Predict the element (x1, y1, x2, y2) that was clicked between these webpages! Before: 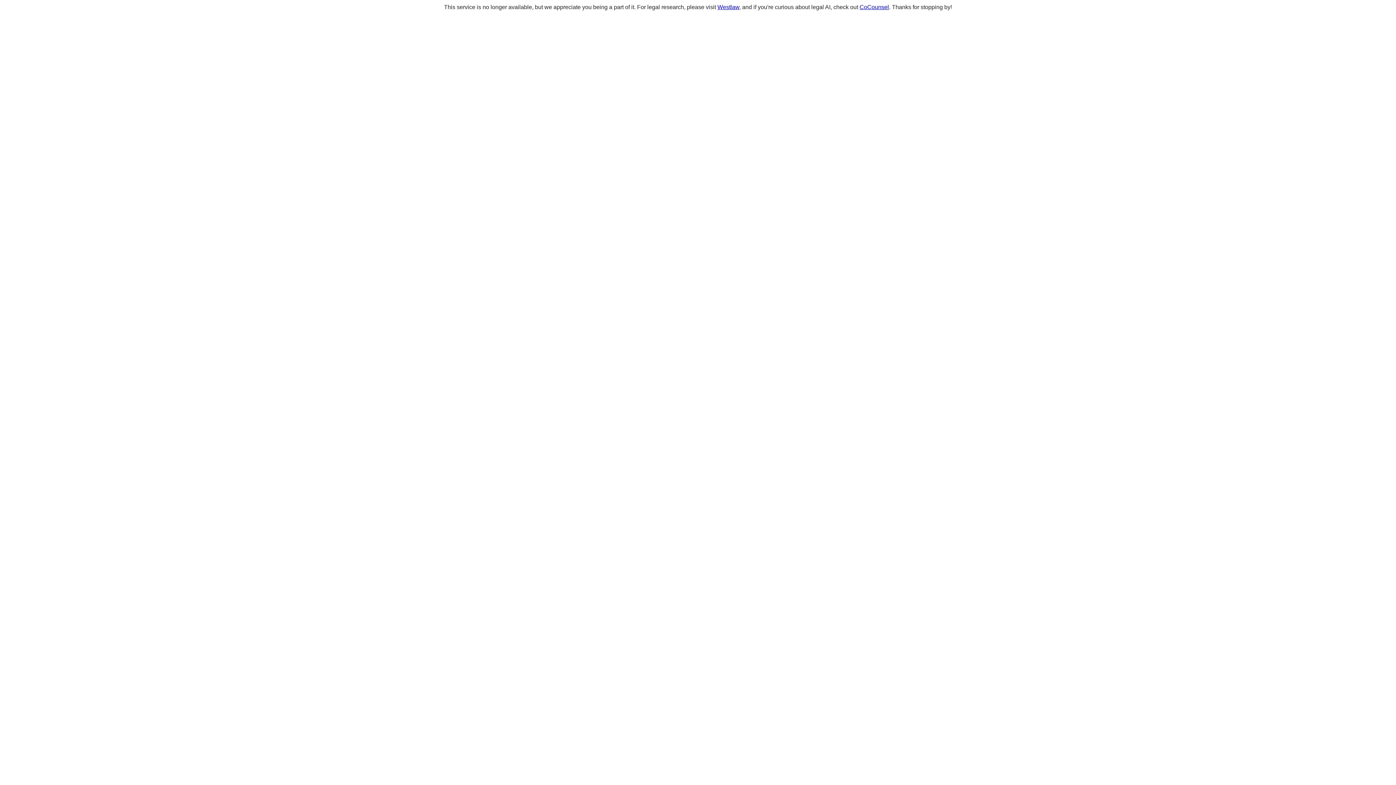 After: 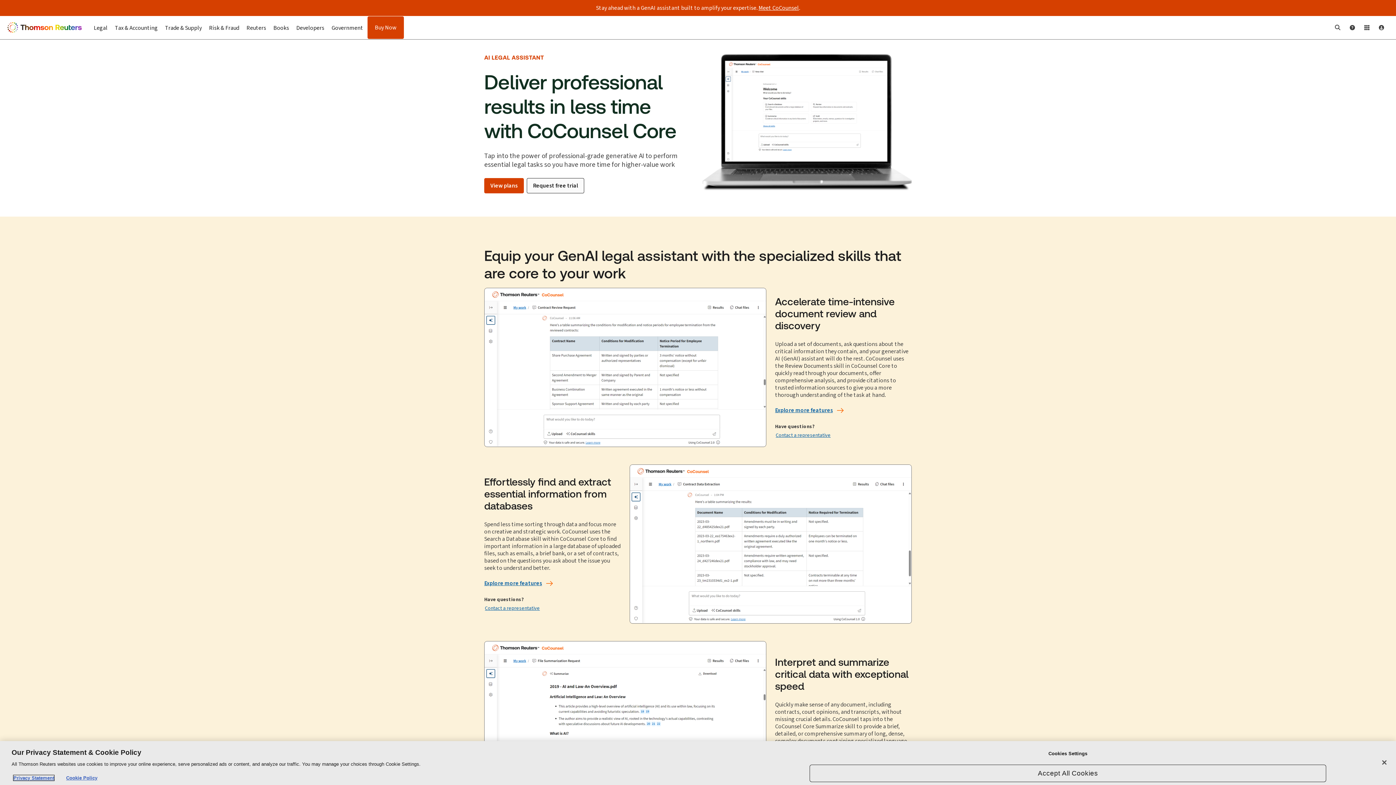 Action: label: CoCounsel bbox: (859, 4, 889, 10)